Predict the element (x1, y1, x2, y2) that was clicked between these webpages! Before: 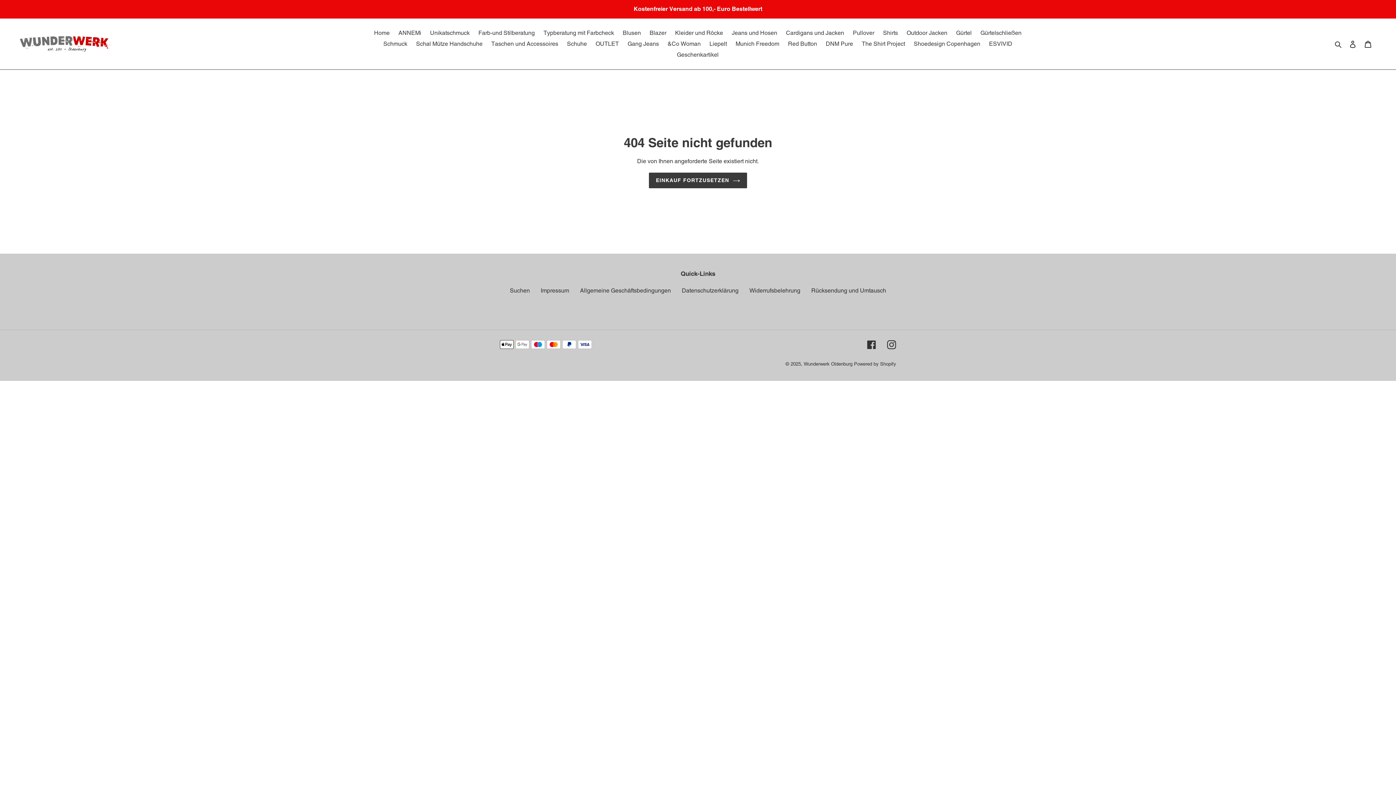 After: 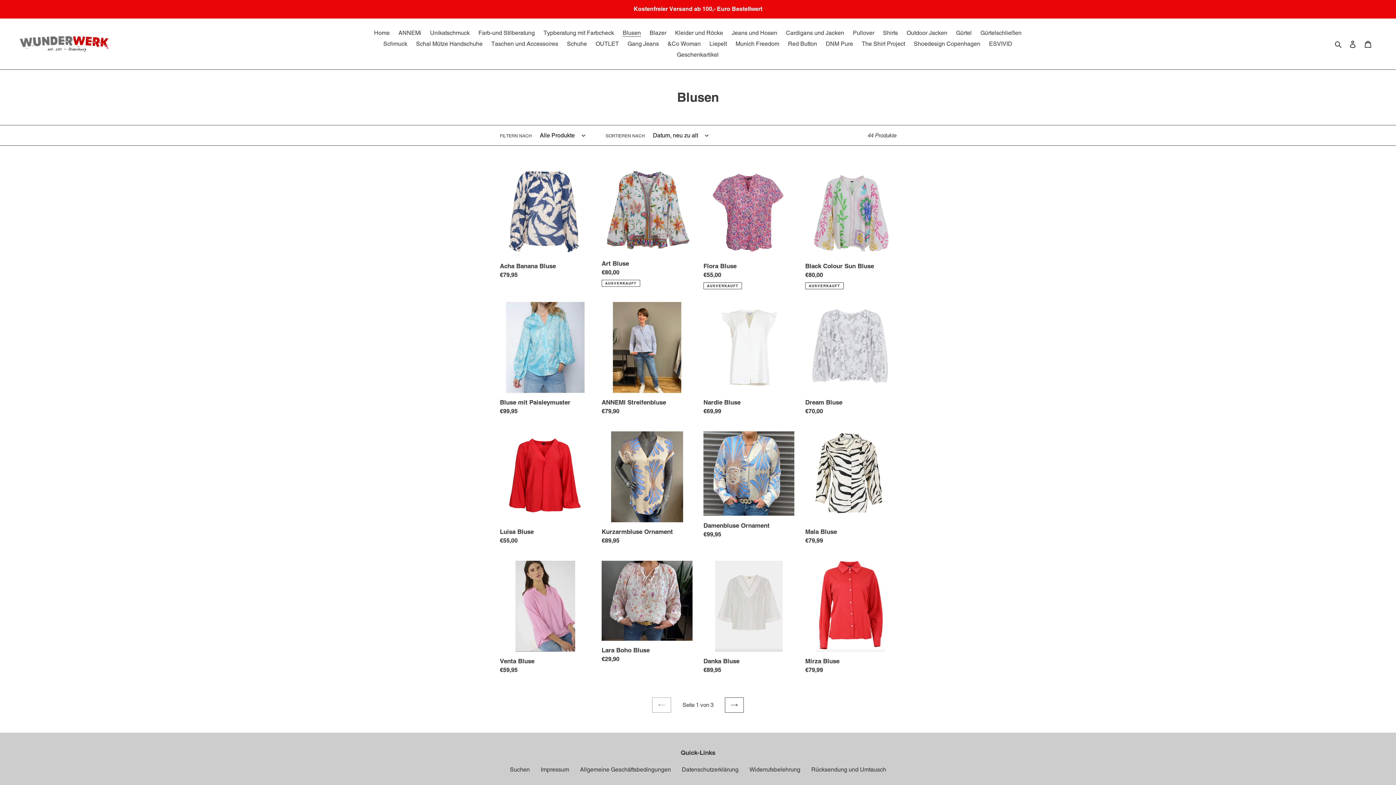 Action: label: Blusen bbox: (619, 27, 644, 38)